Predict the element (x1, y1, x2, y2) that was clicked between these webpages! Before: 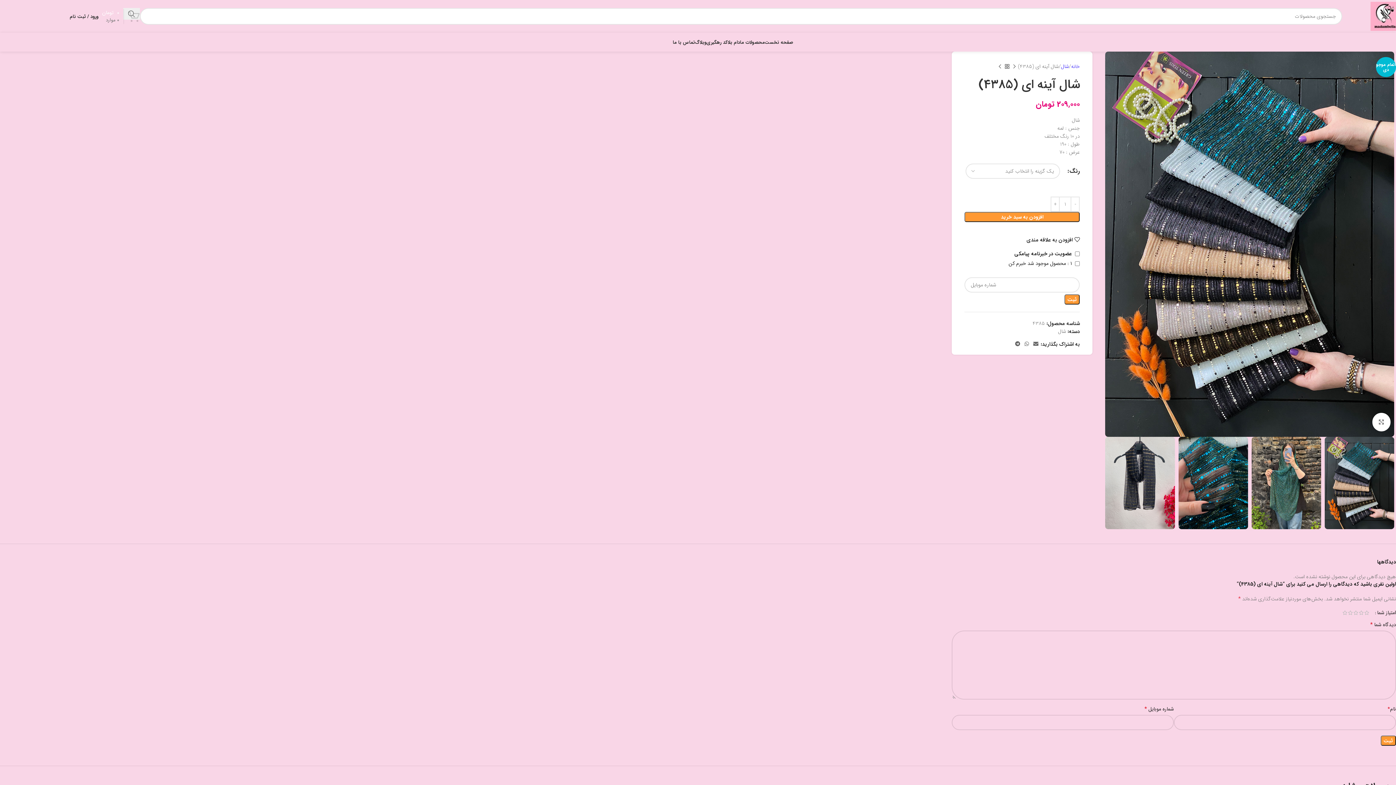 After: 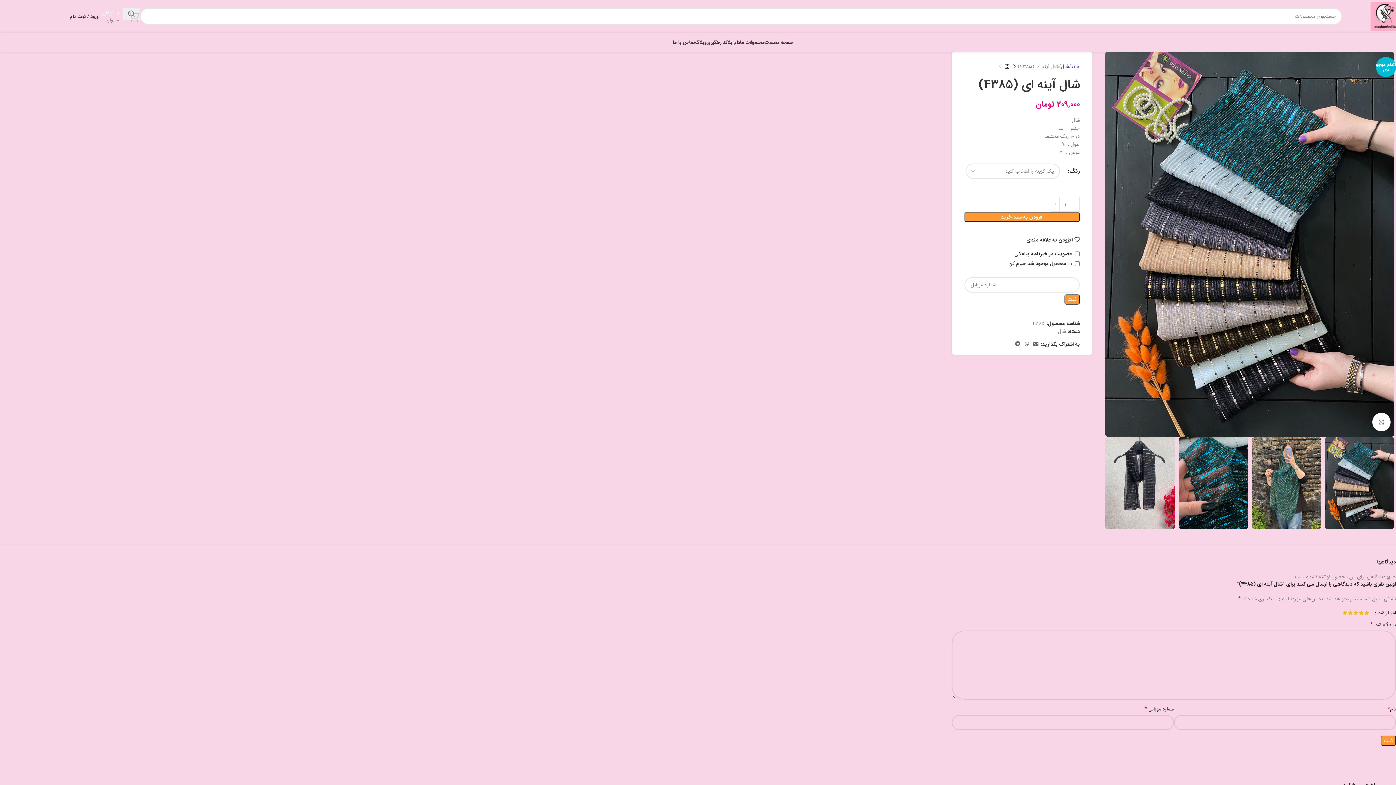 Action: bbox: (1342, 610, 1348, 615) label: 5 of 5 stars